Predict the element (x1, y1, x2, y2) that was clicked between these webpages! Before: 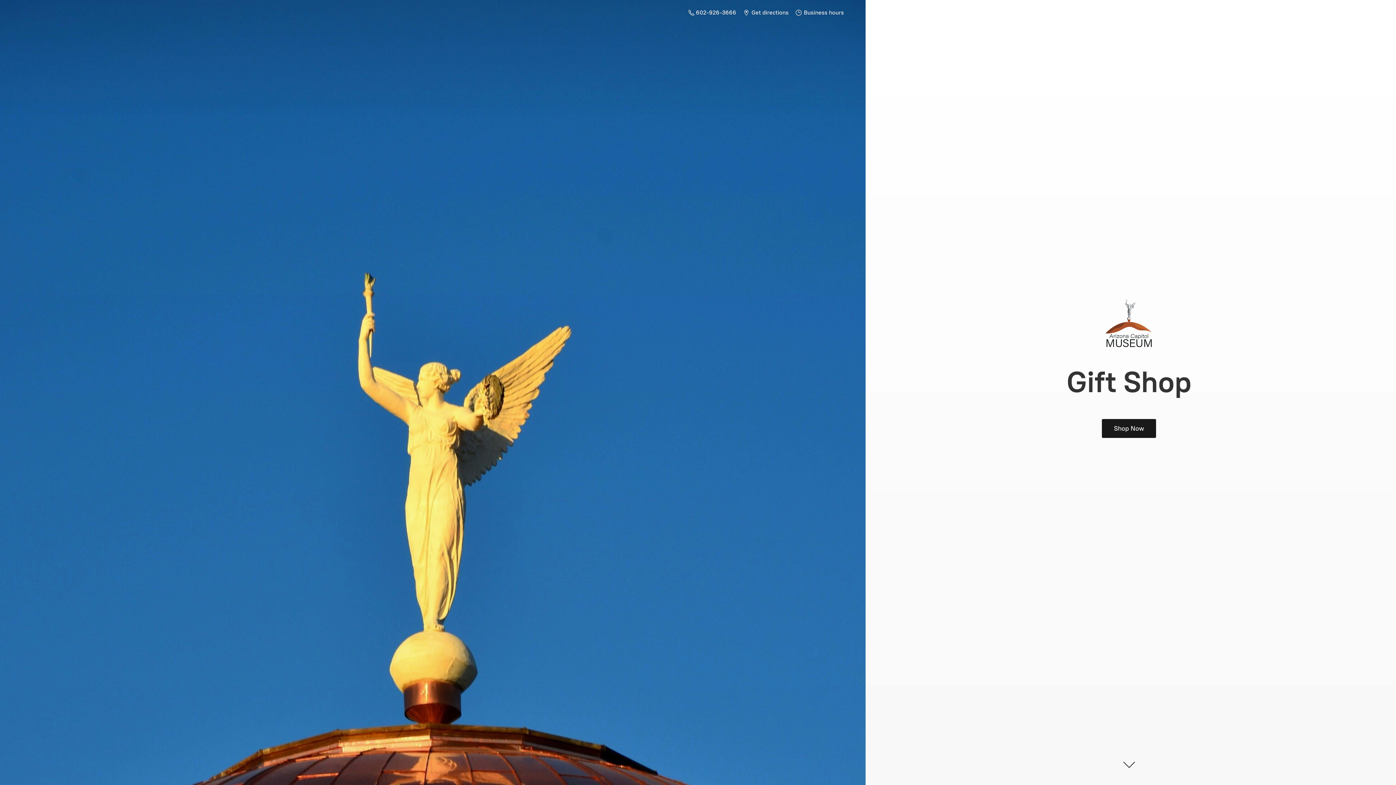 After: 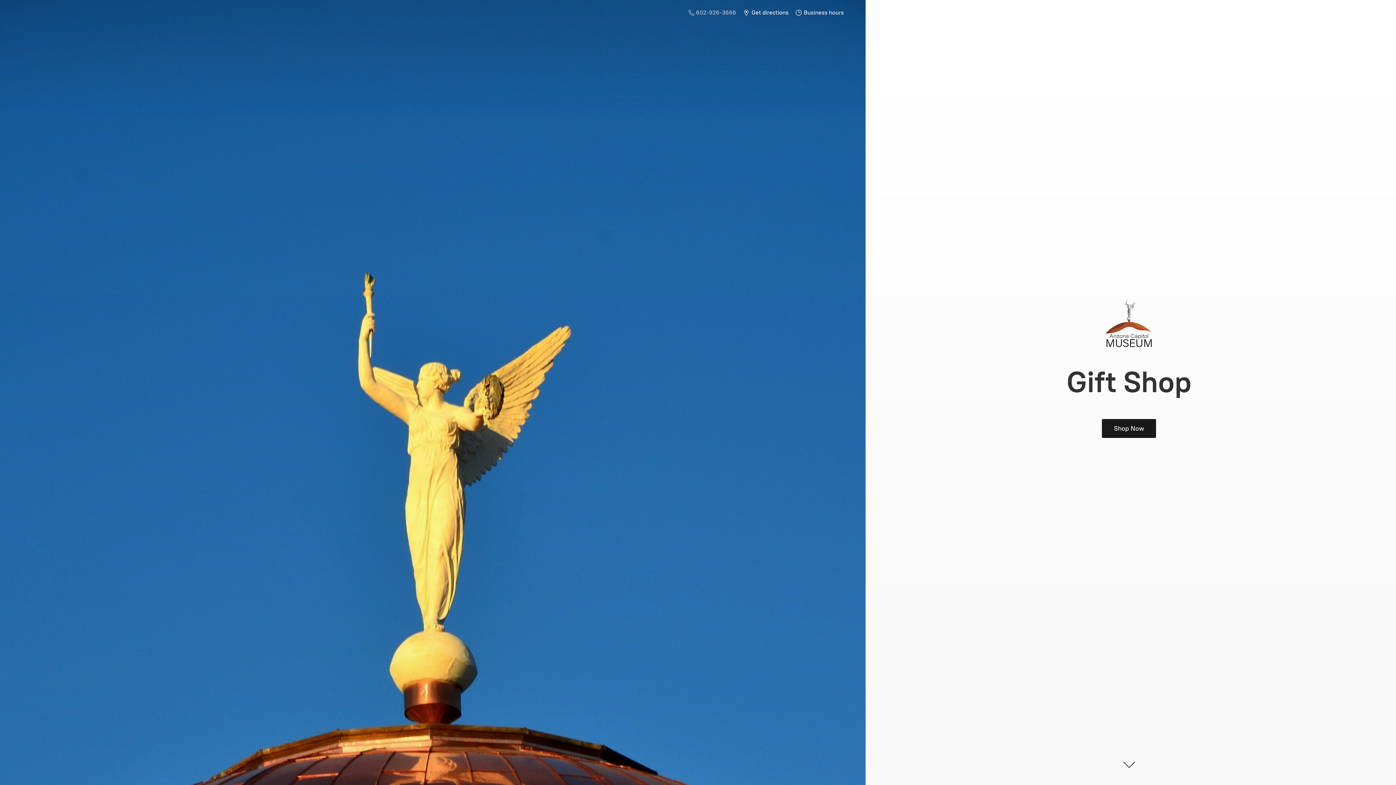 Action: bbox: (685, 7, 740, 17) label:  602-926-3666